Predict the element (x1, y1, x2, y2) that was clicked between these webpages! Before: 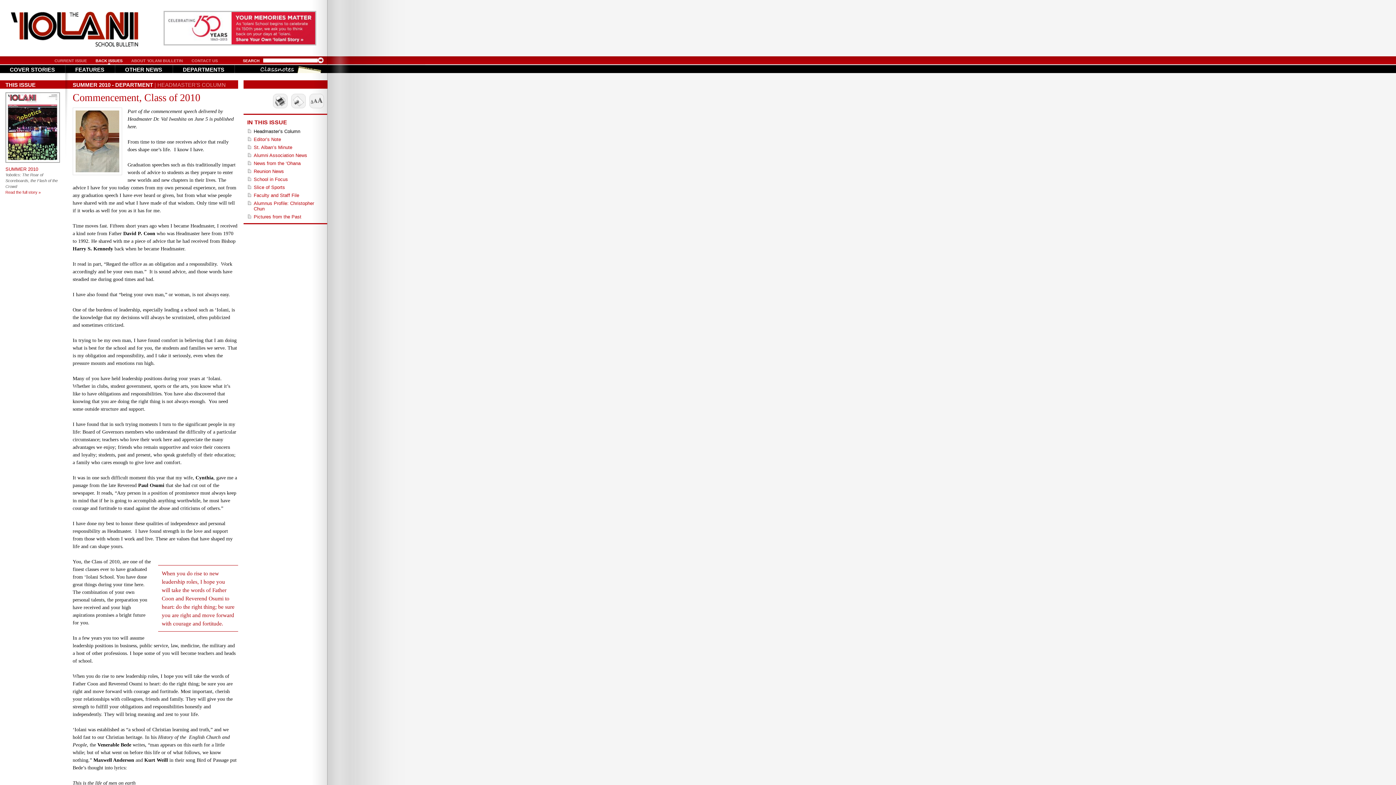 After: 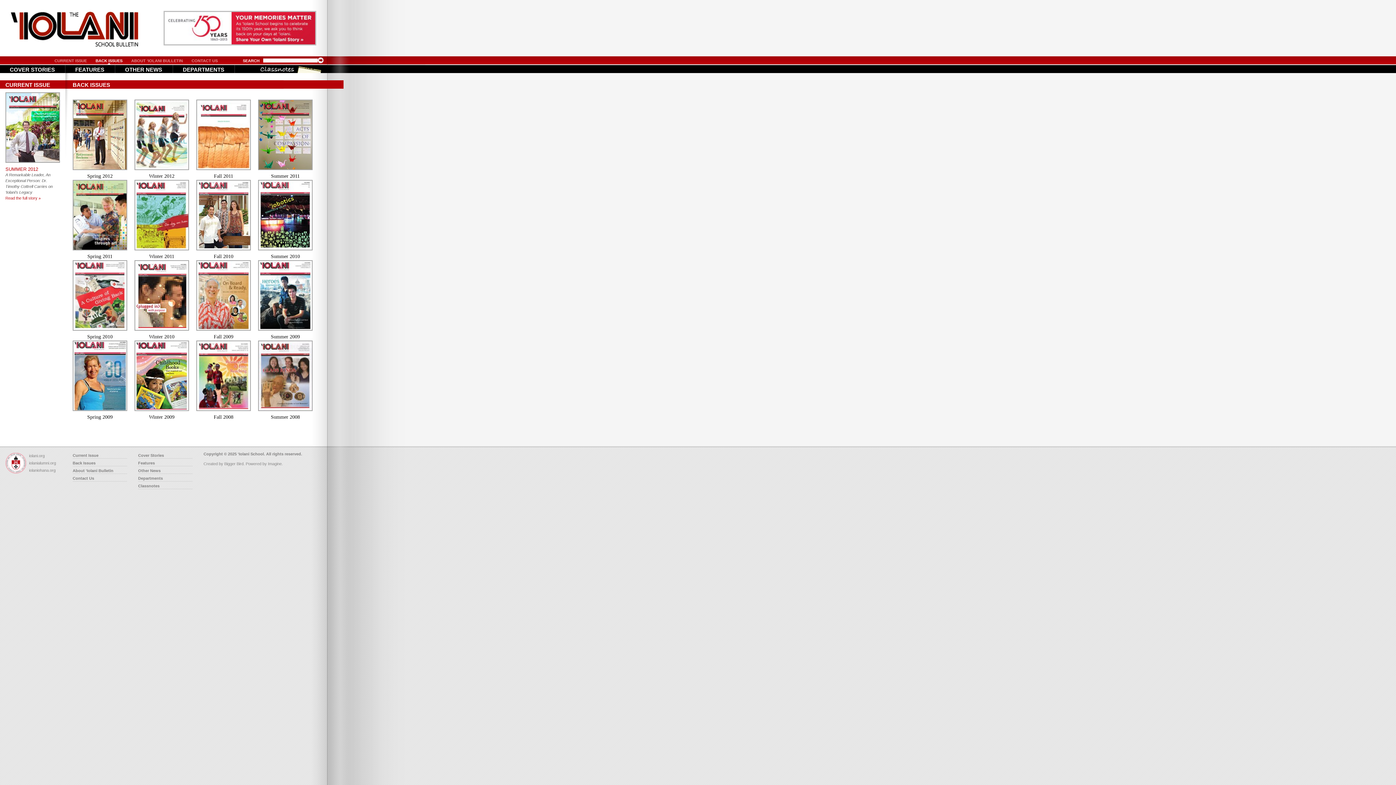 Action: bbox: (95, 58, 122, 64) label: BACK ISSUES